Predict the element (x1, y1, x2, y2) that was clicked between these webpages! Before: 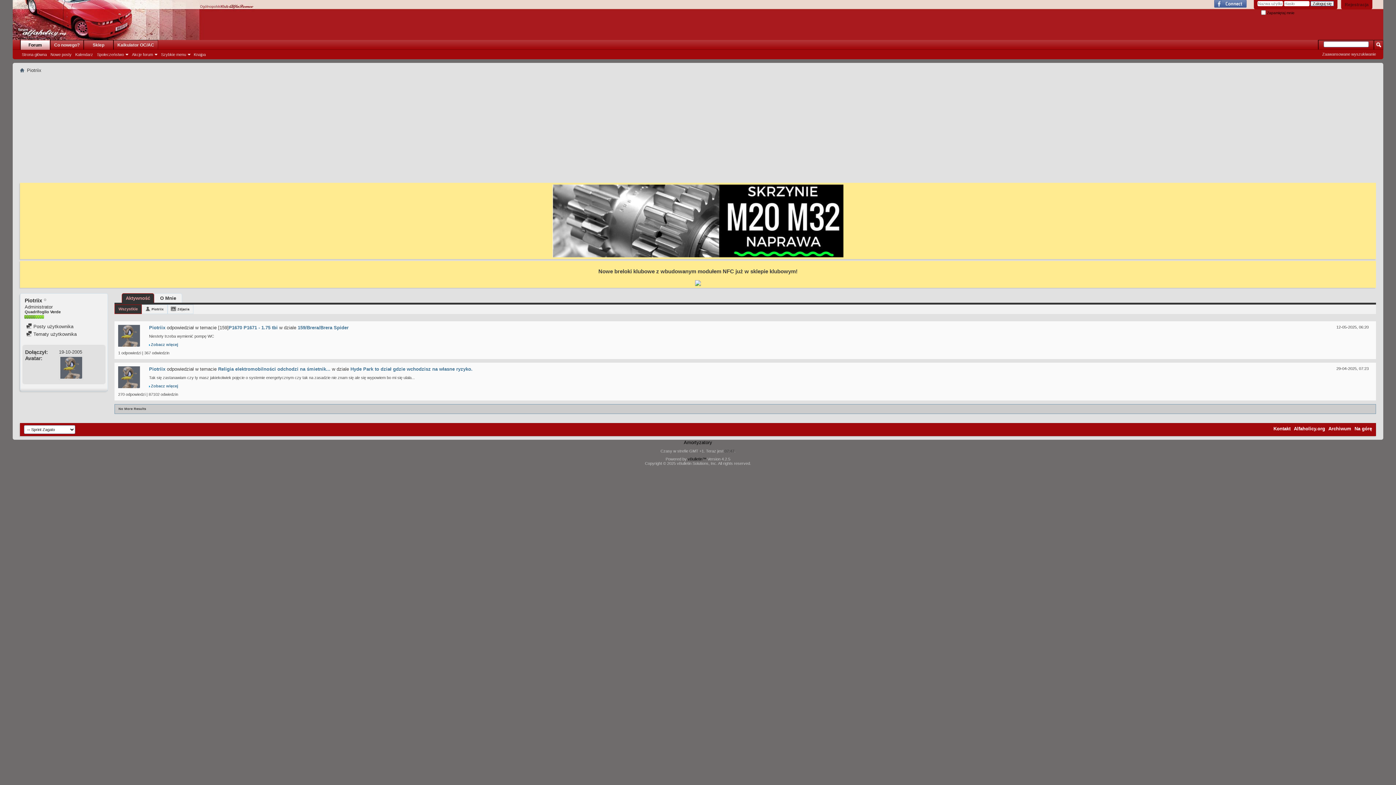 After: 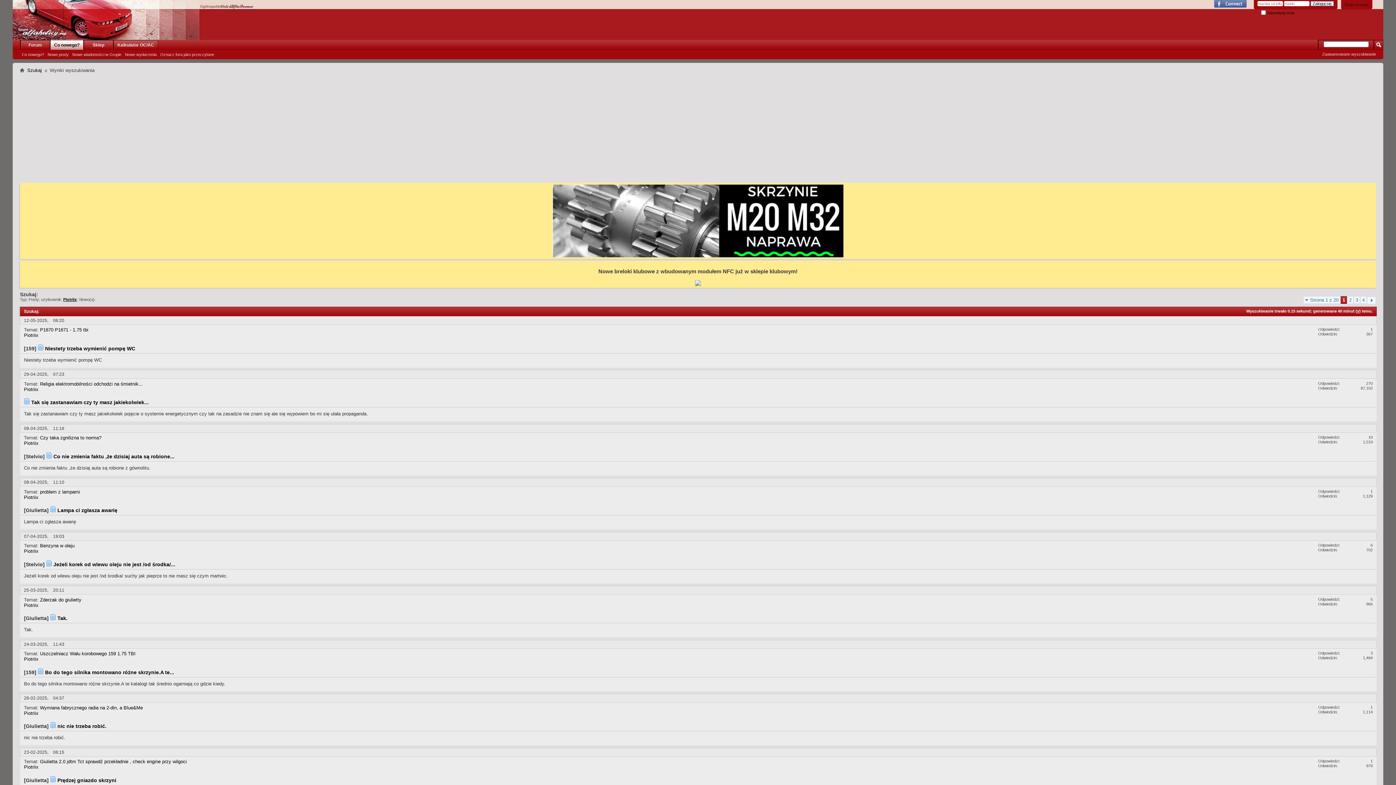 Action: bbox: (26, 323, 73, 329) label:  Posty użytkownika